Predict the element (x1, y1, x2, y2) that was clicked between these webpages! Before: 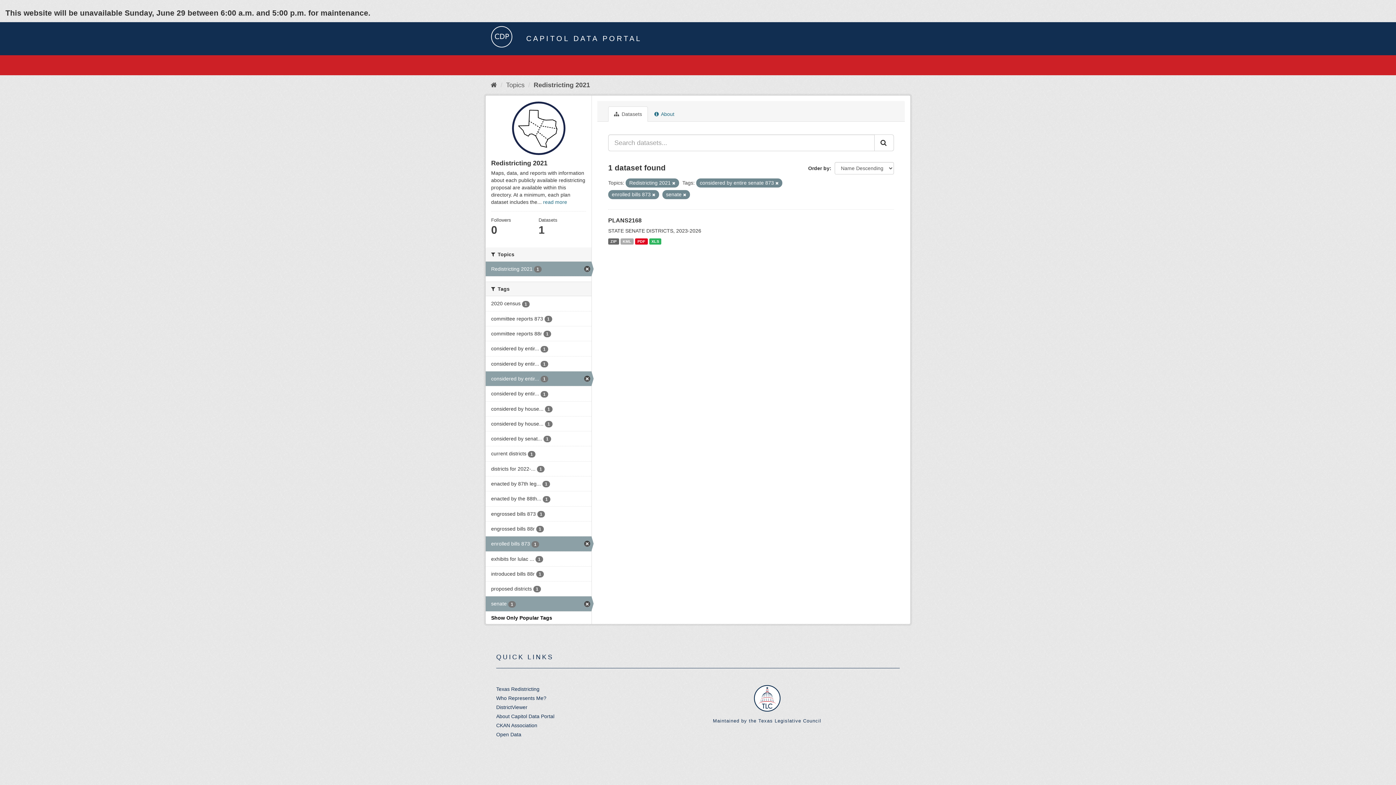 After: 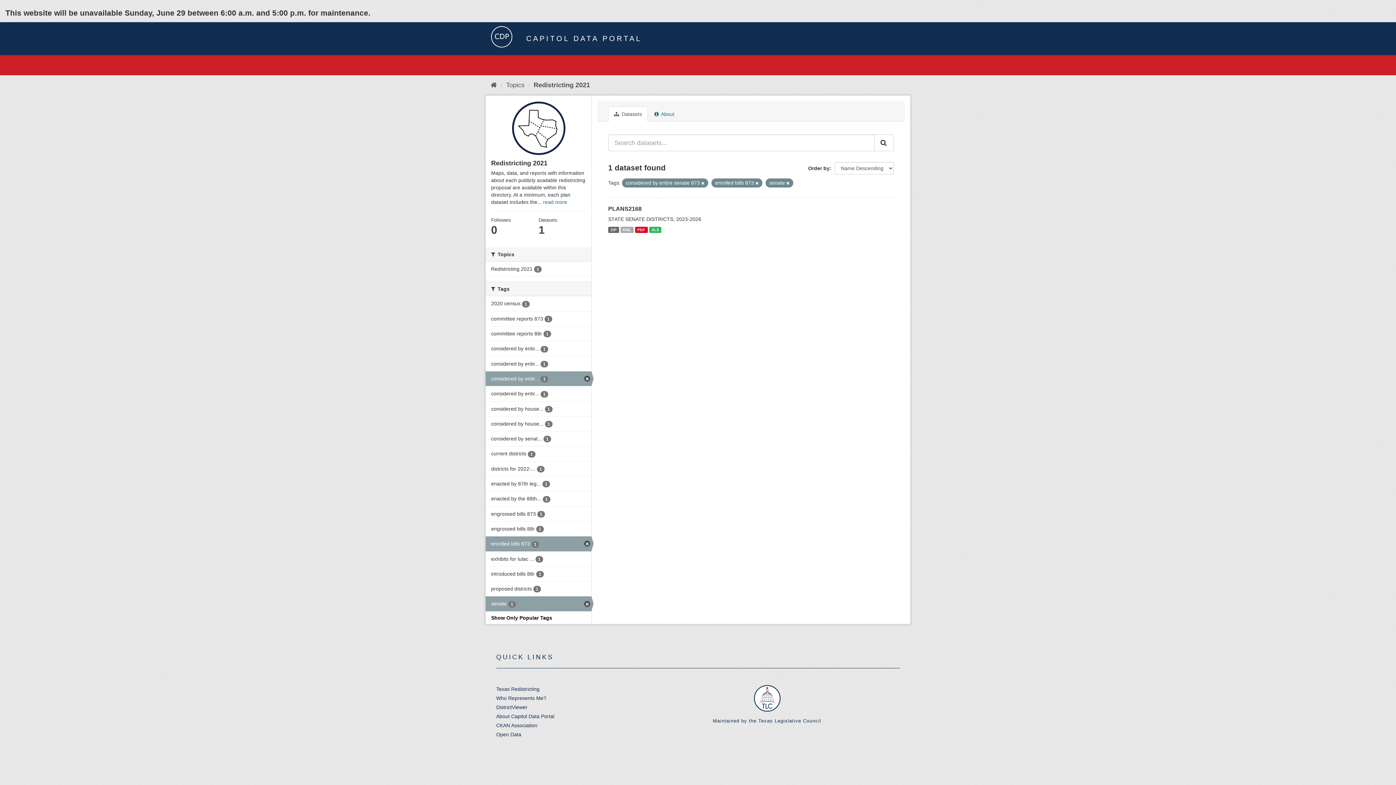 Action: bbox: (485, 261, 591, 276) label: Redistricting 2021 1